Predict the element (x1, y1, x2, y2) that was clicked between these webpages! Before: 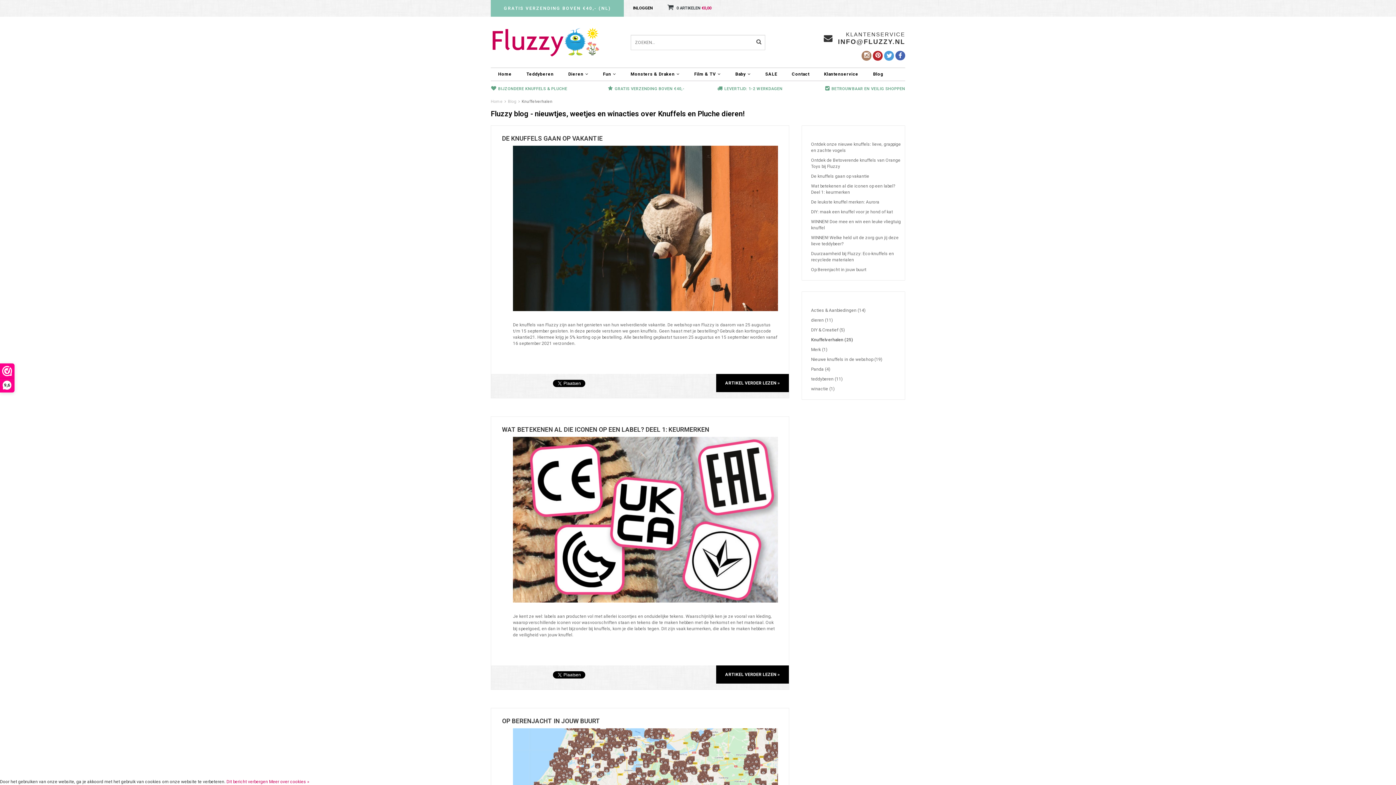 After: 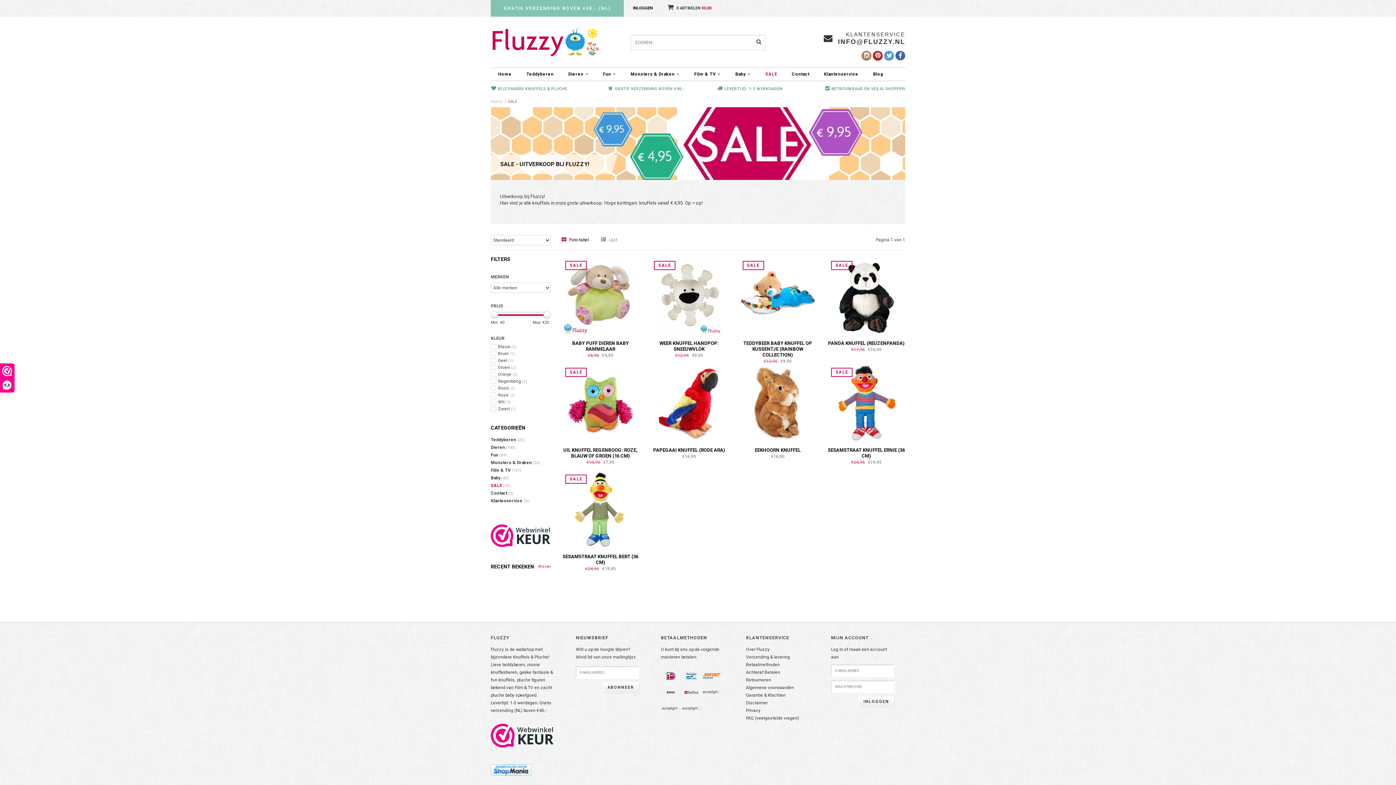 Action: label: SALE bbox: (758, 68, 784, 80)